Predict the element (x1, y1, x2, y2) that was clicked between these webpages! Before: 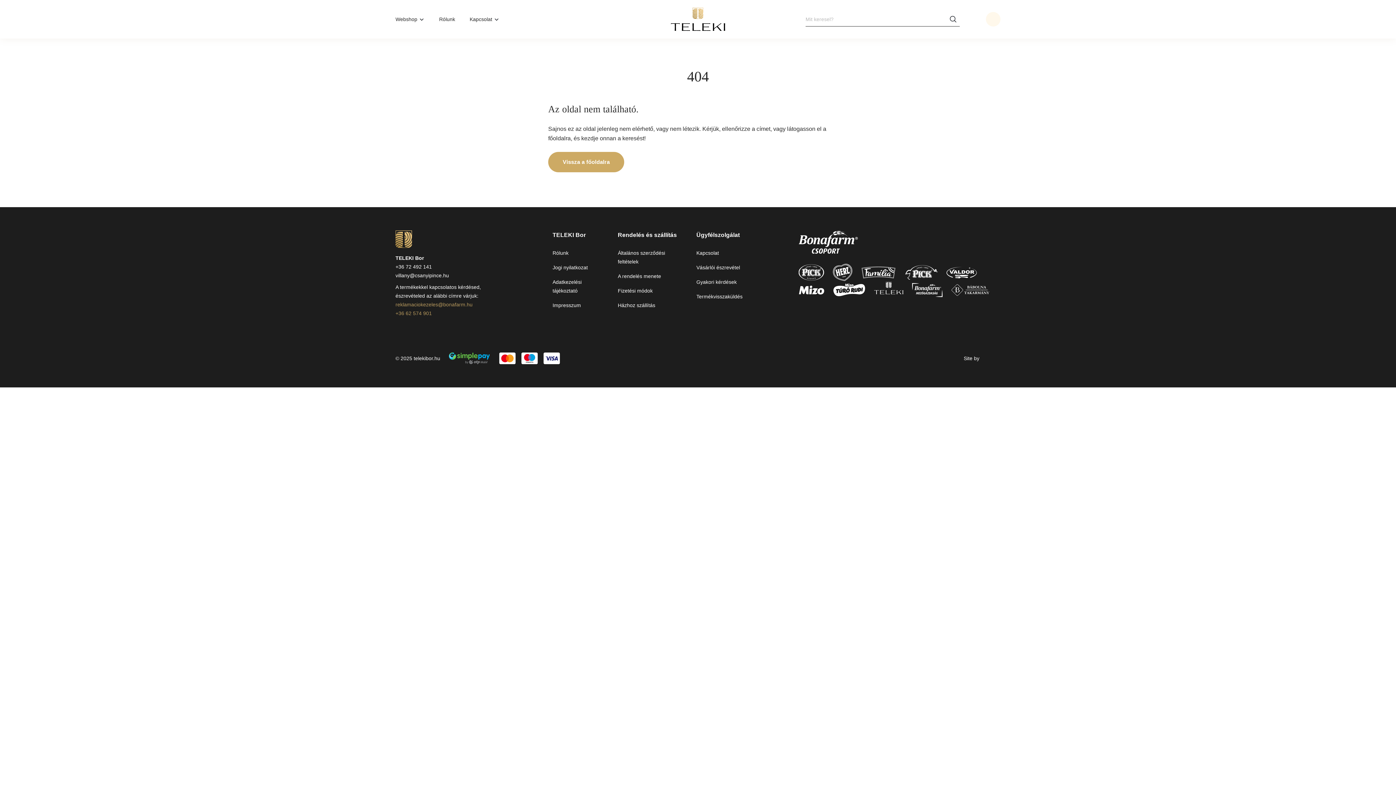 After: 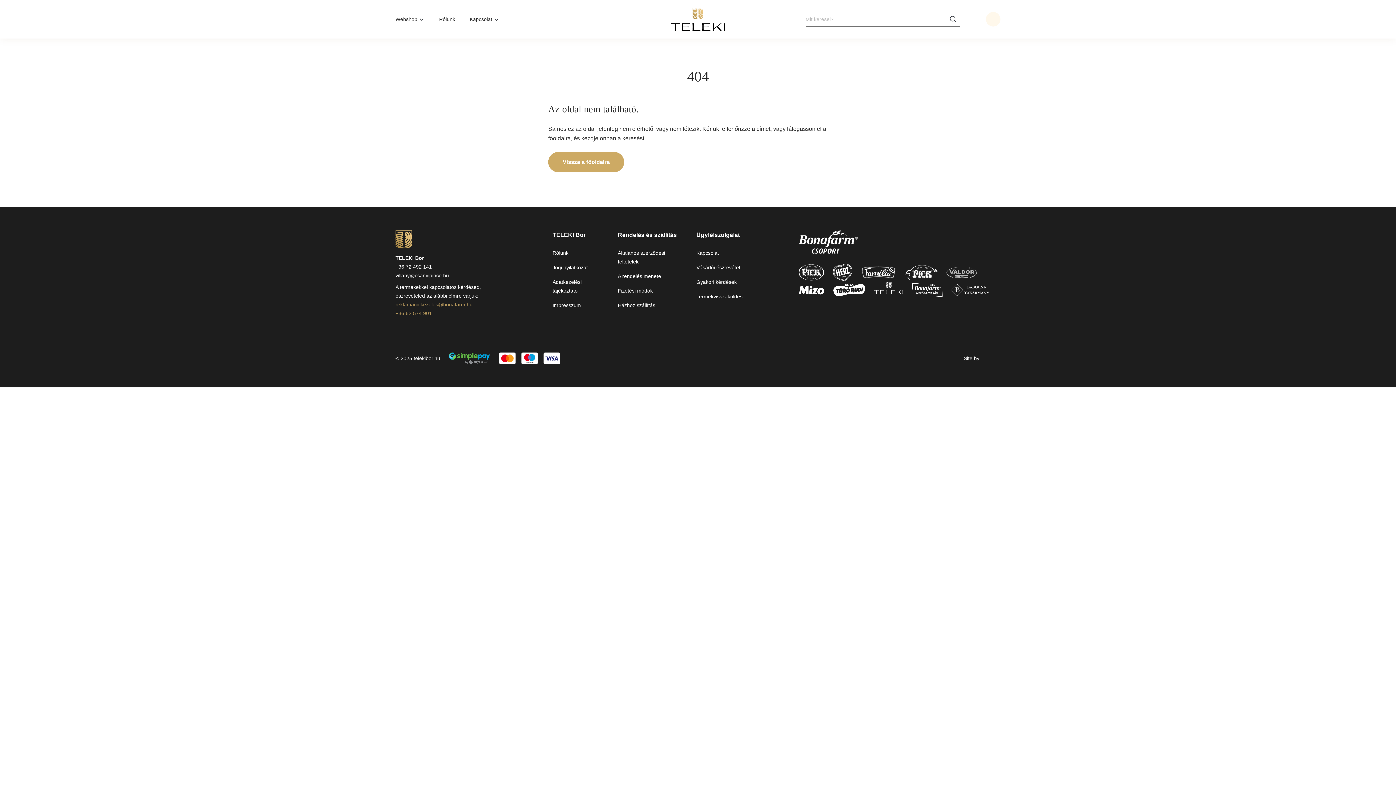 Action: bbox: (946, 264, 977, 281)